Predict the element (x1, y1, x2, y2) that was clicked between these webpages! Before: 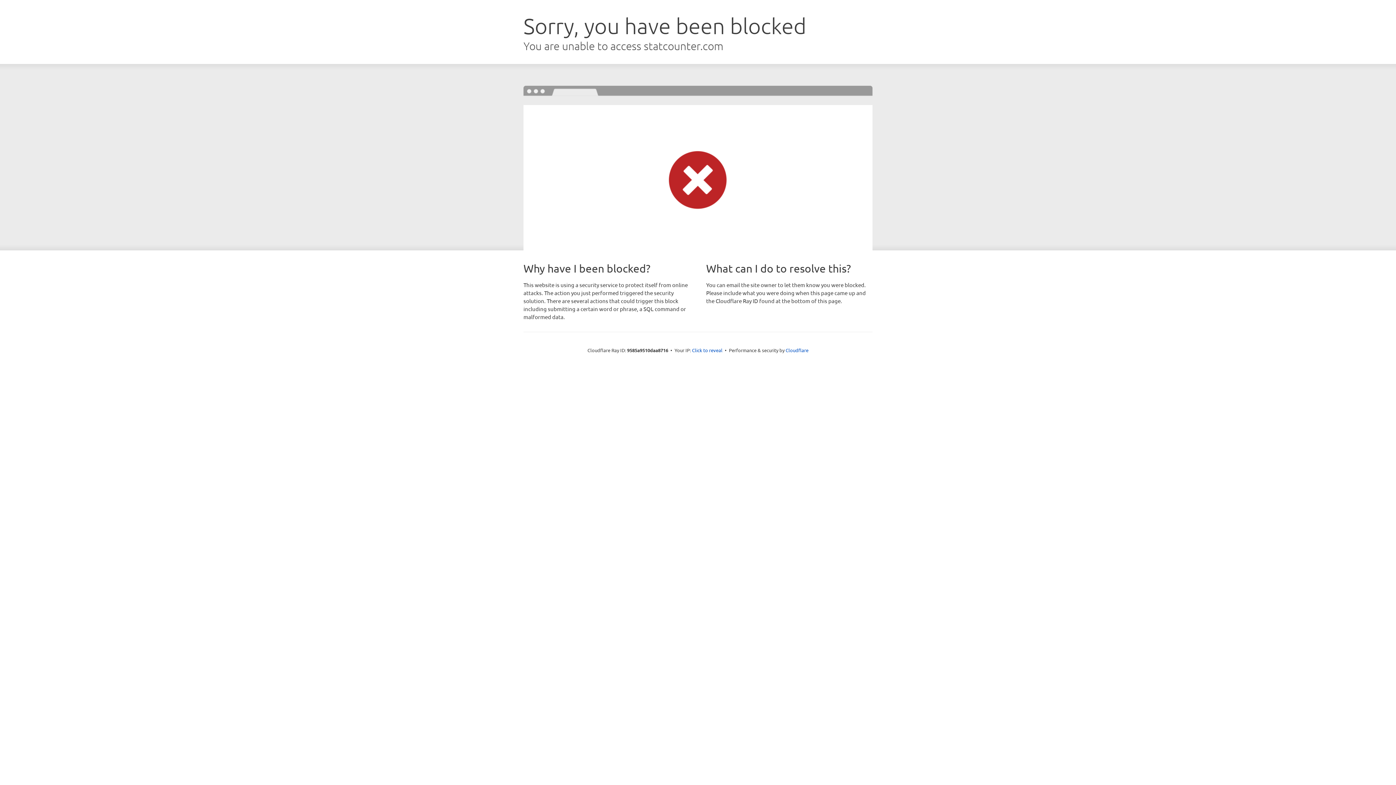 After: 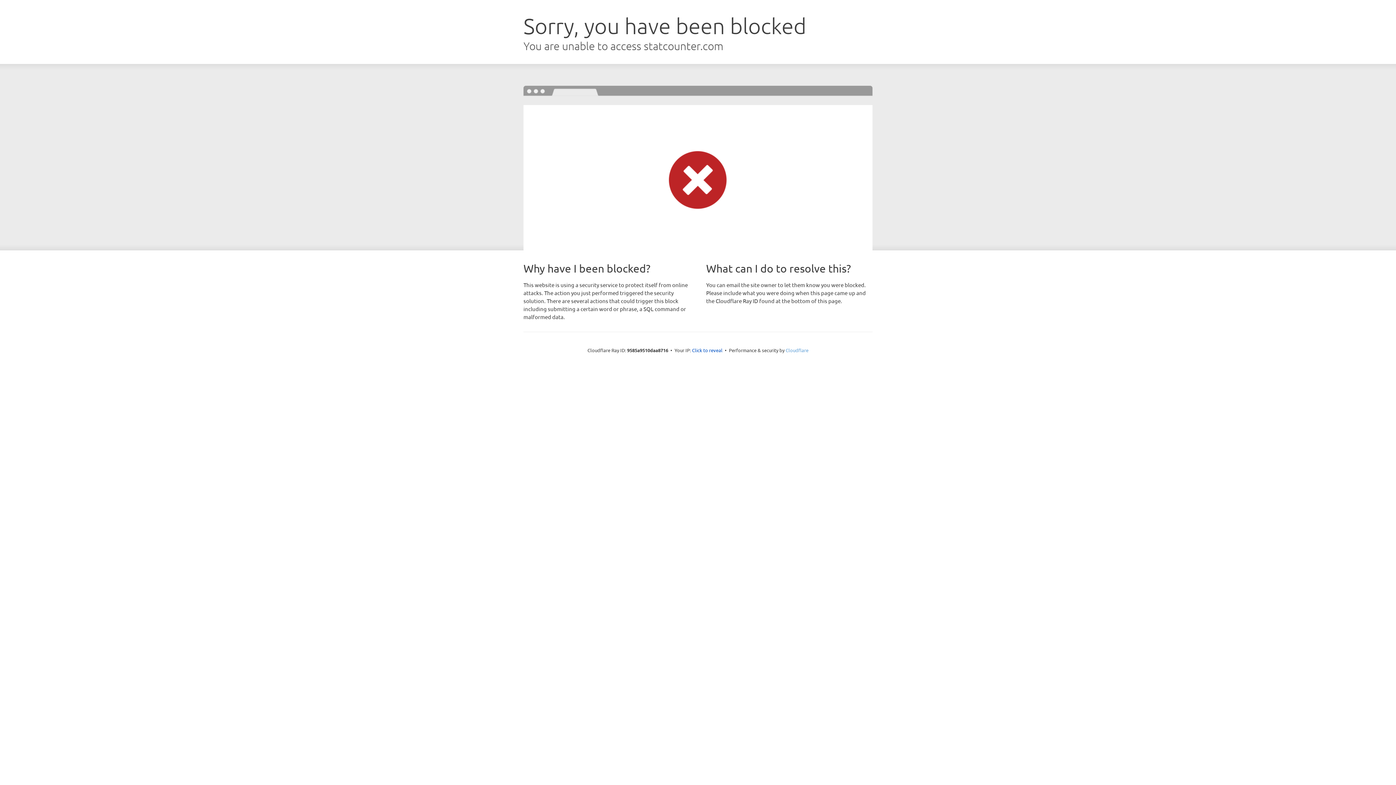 Action: bbox: (785, 347, 808, 353) label: Cloudflare